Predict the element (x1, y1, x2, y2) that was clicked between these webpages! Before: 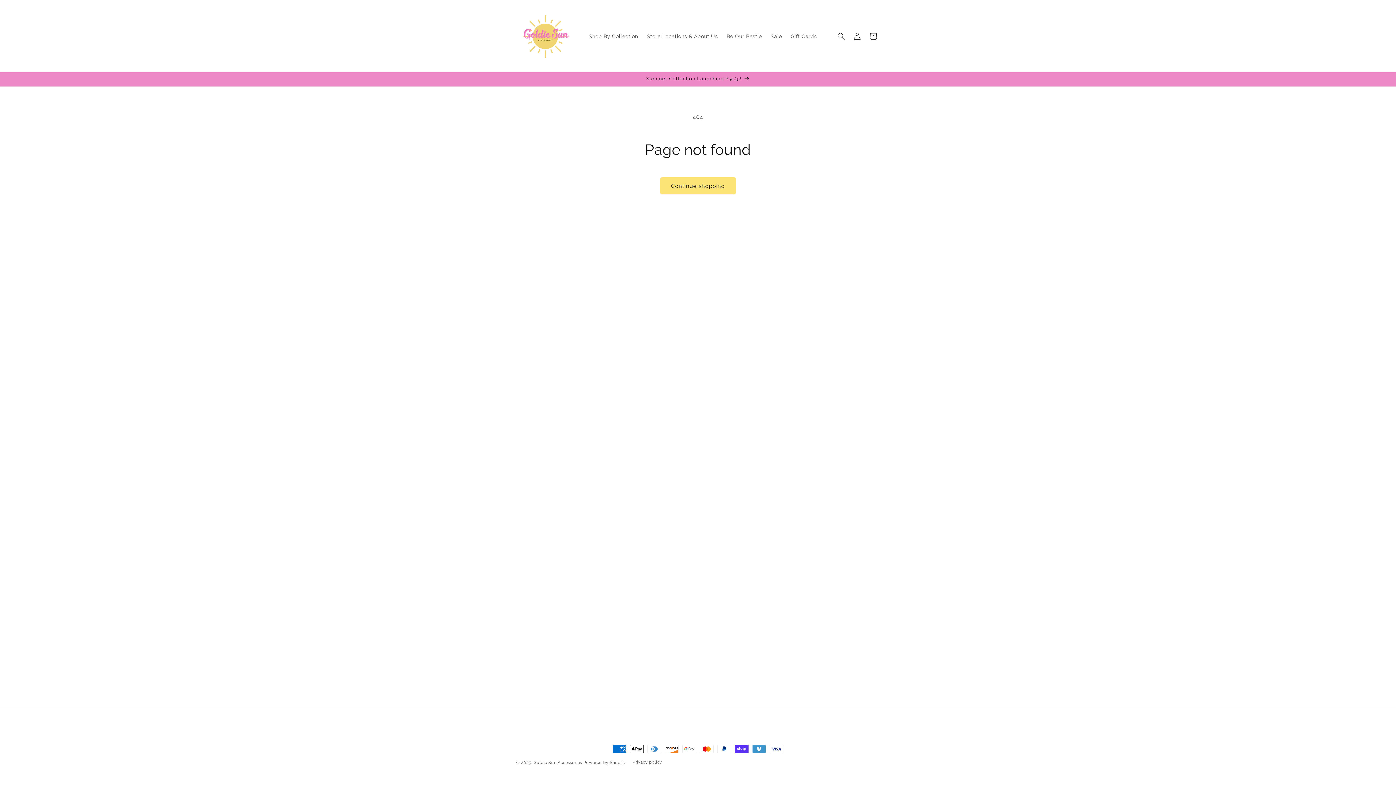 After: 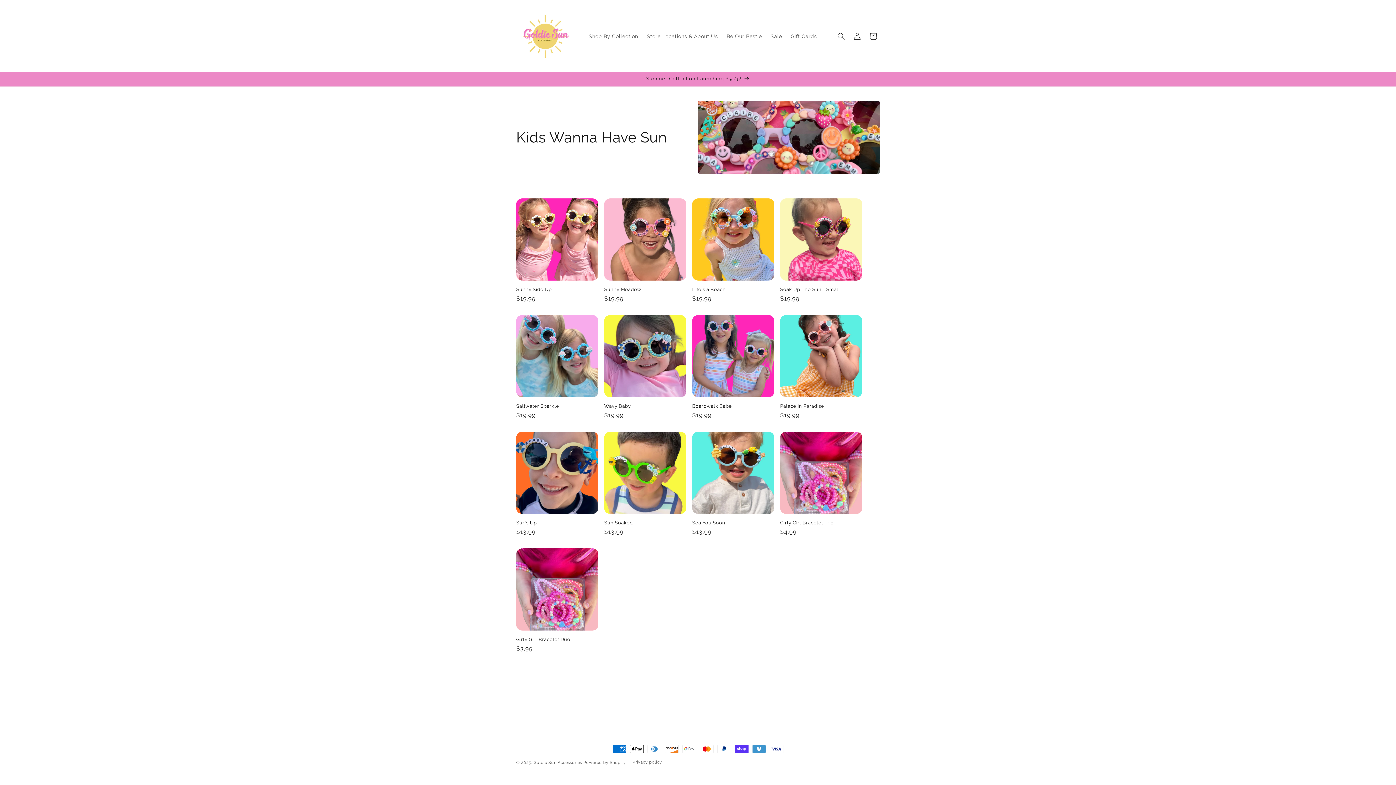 Action: label: Summer Collection Launching 6.9.25! bbox: (509, 72, 886, 86)